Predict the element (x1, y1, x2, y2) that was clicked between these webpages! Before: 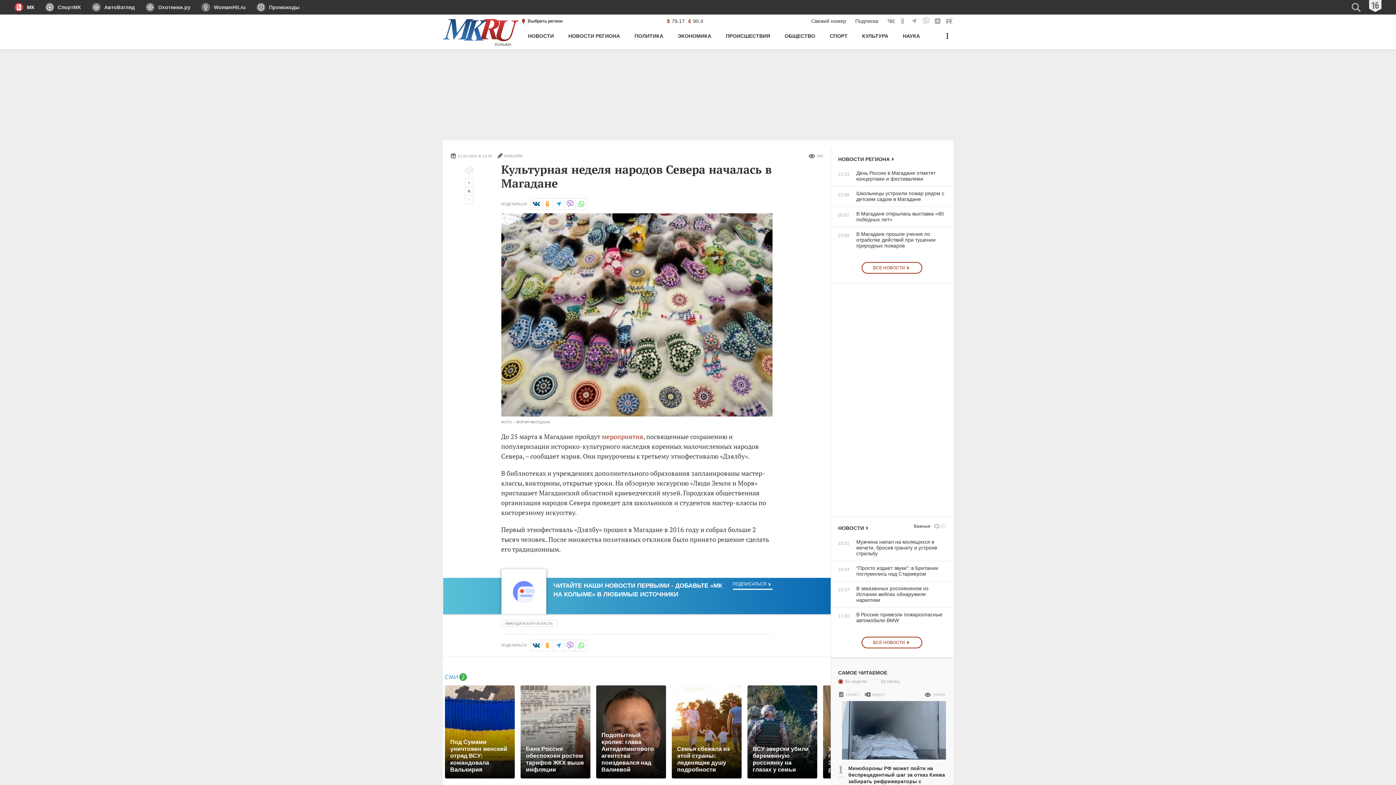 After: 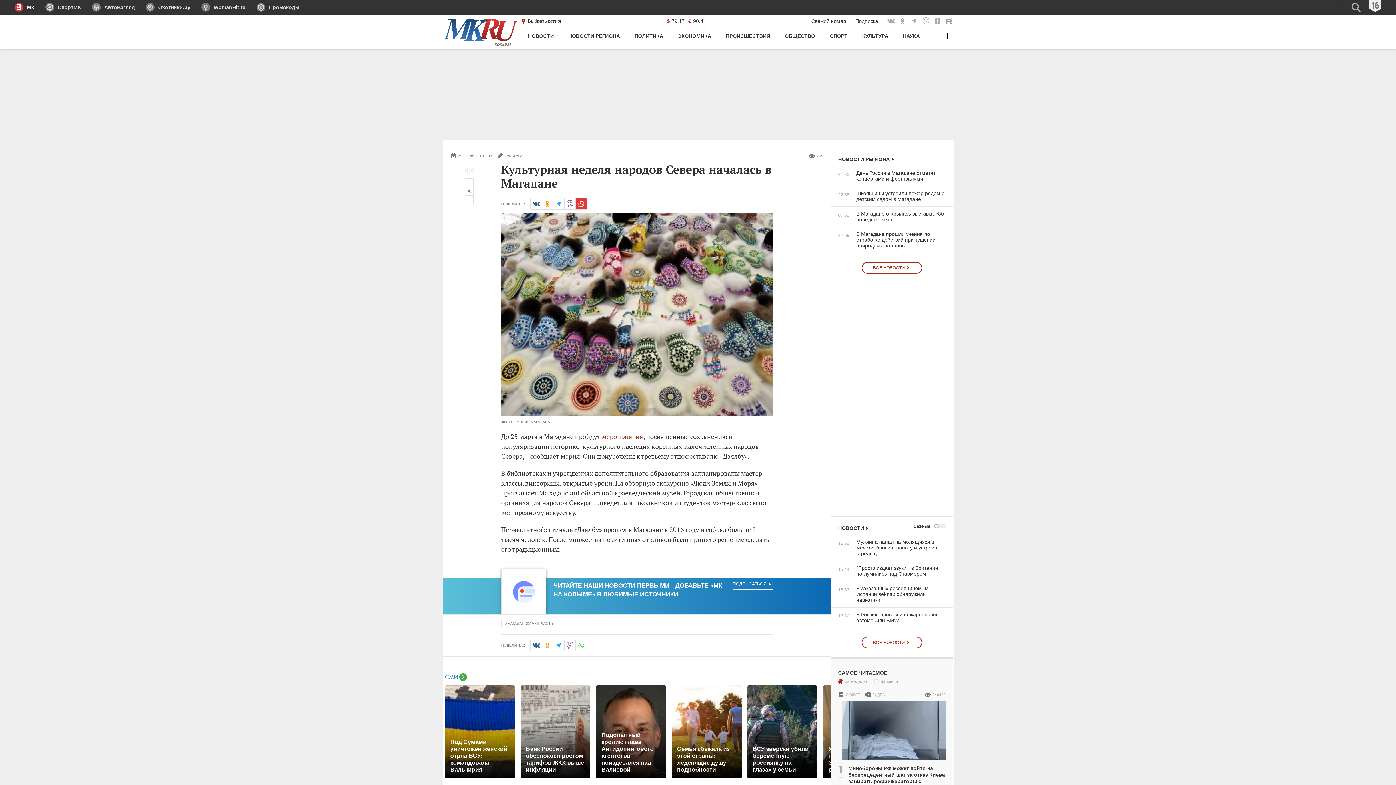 Action: bbox: (575, 198, 587, 209) label: в WhatsApp